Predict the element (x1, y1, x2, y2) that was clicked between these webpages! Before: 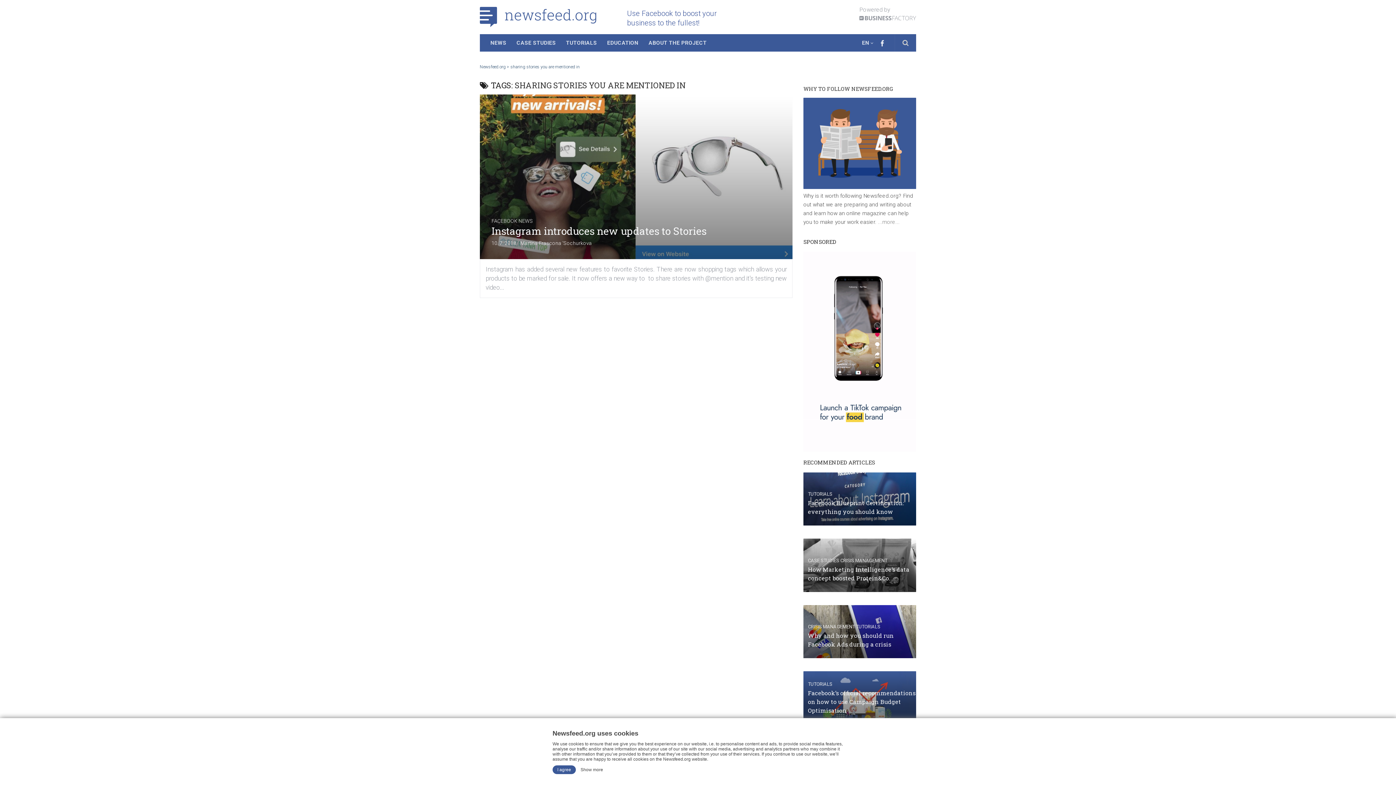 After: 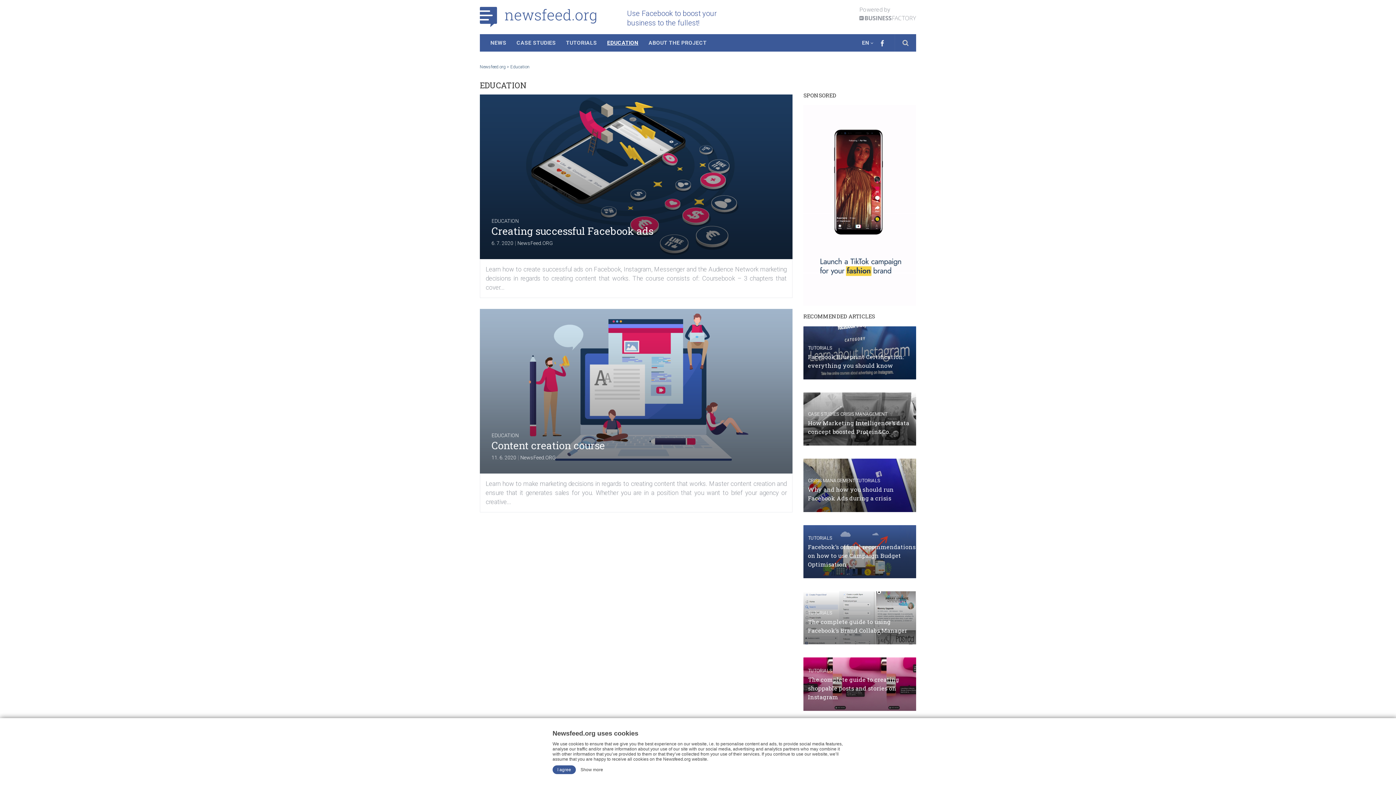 Action: label: EDUCATION bbox: (602, 34, 643, 51)